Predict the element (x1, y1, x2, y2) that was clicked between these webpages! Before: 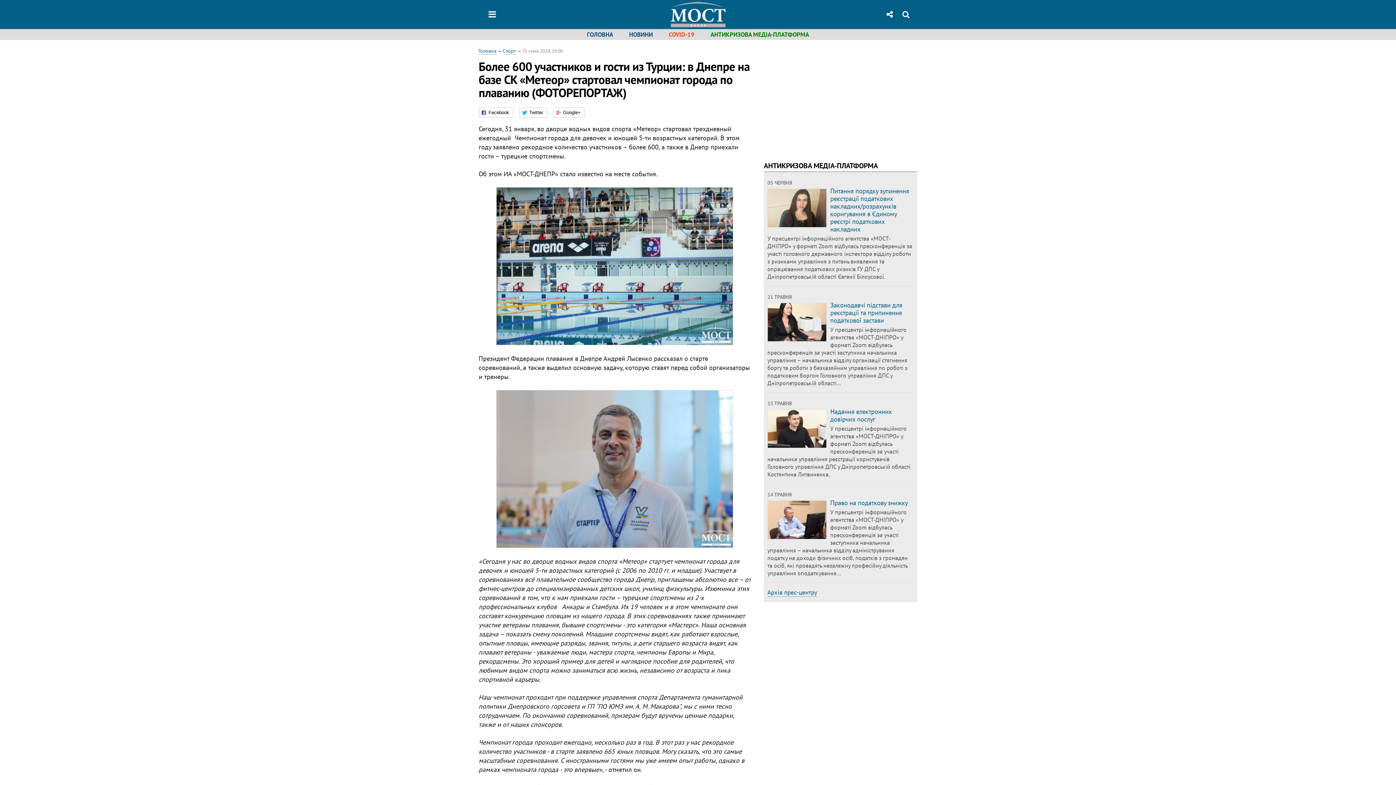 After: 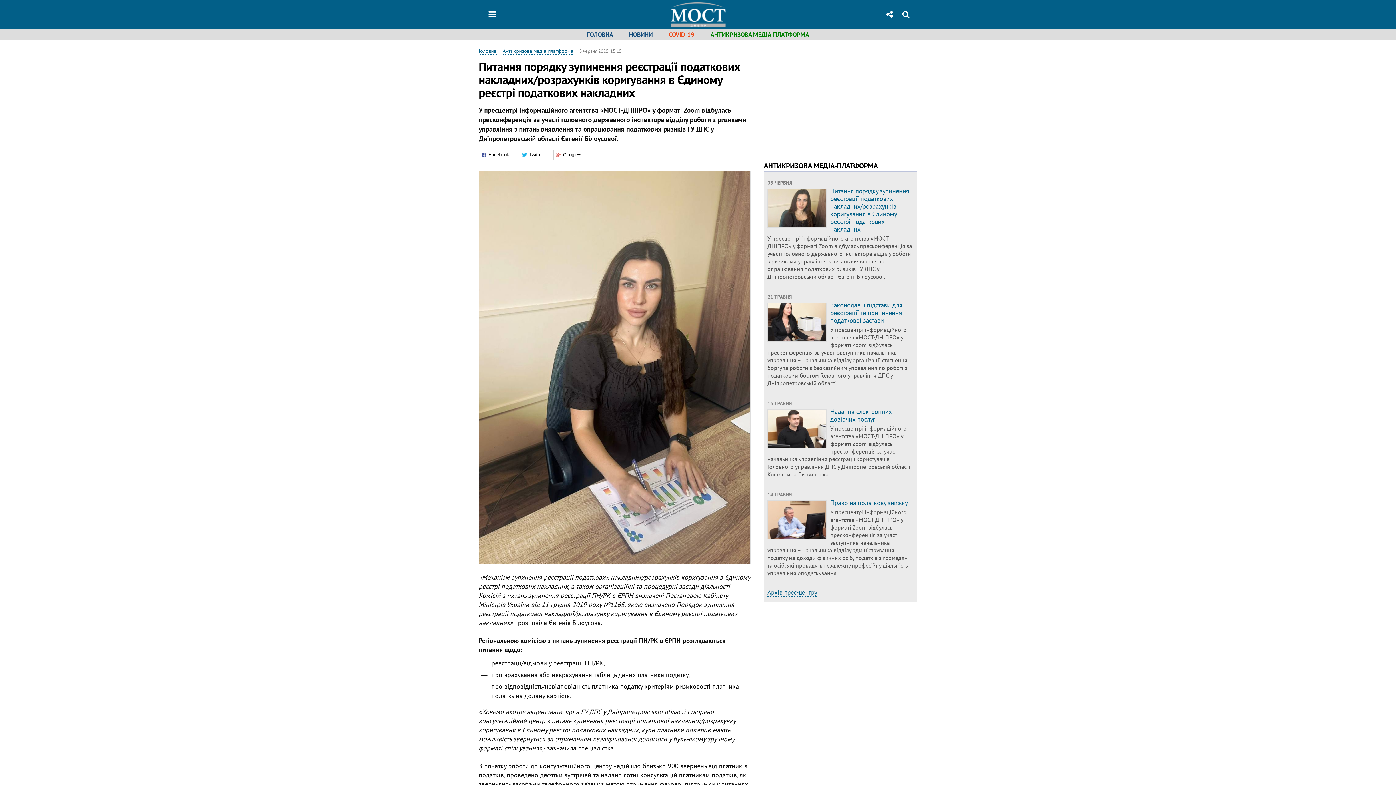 Action: label: Питання порядку зупинення реєстрації податкових накладних/розрахунків коригування в Єдиному реєстрі податкових накладних bbox: (830, 186, 909, 233)